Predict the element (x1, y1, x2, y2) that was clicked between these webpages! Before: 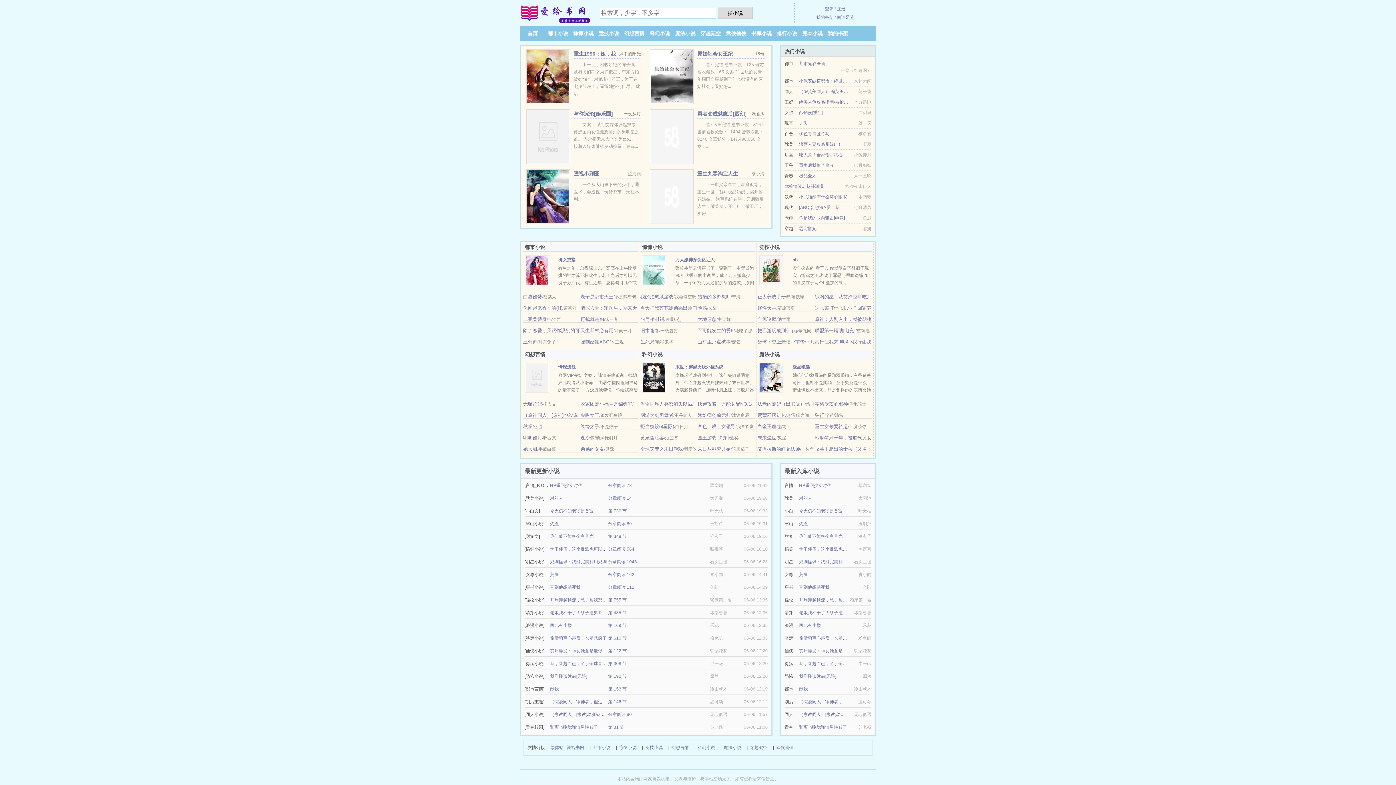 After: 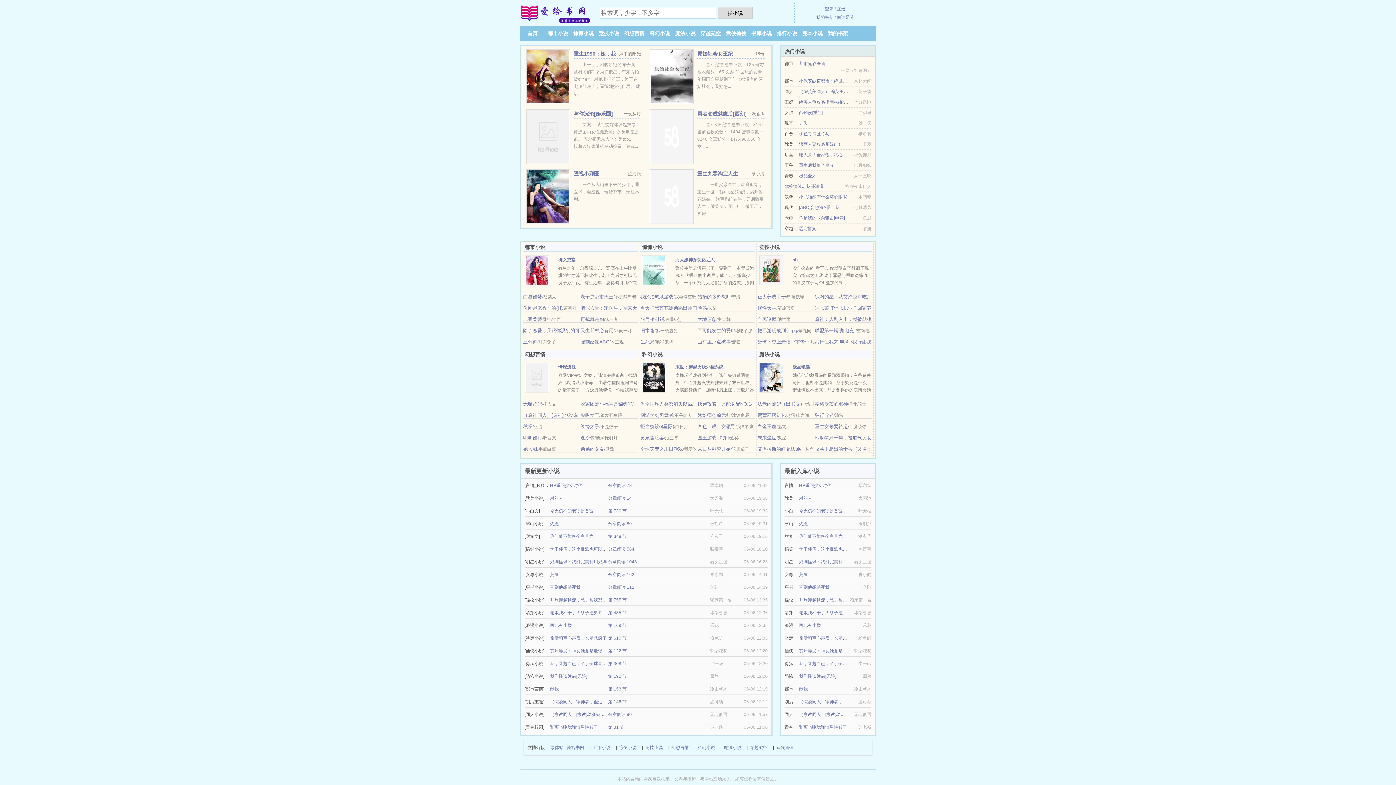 Action: label: 和离当晚我和渣男性转了 bbox: (550, 725, 598, 730)